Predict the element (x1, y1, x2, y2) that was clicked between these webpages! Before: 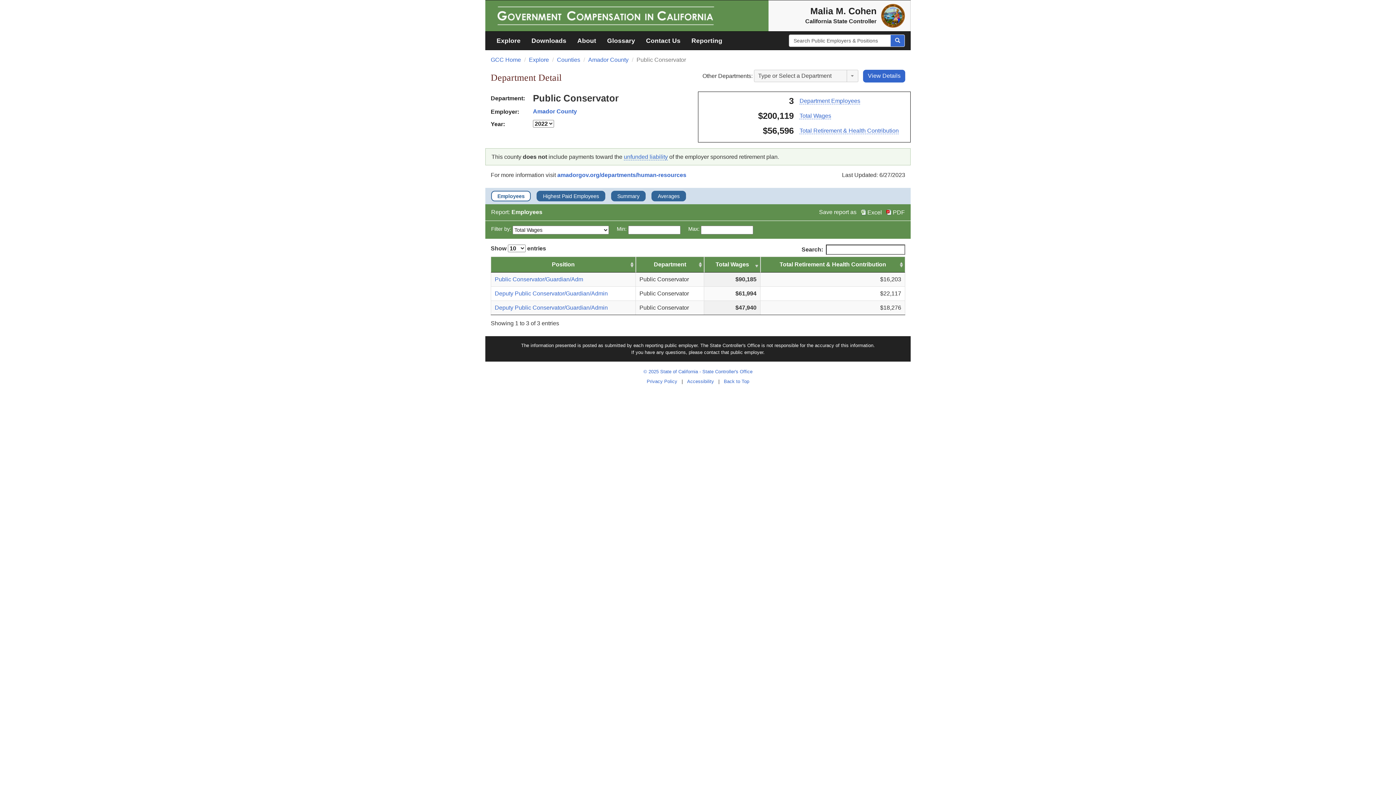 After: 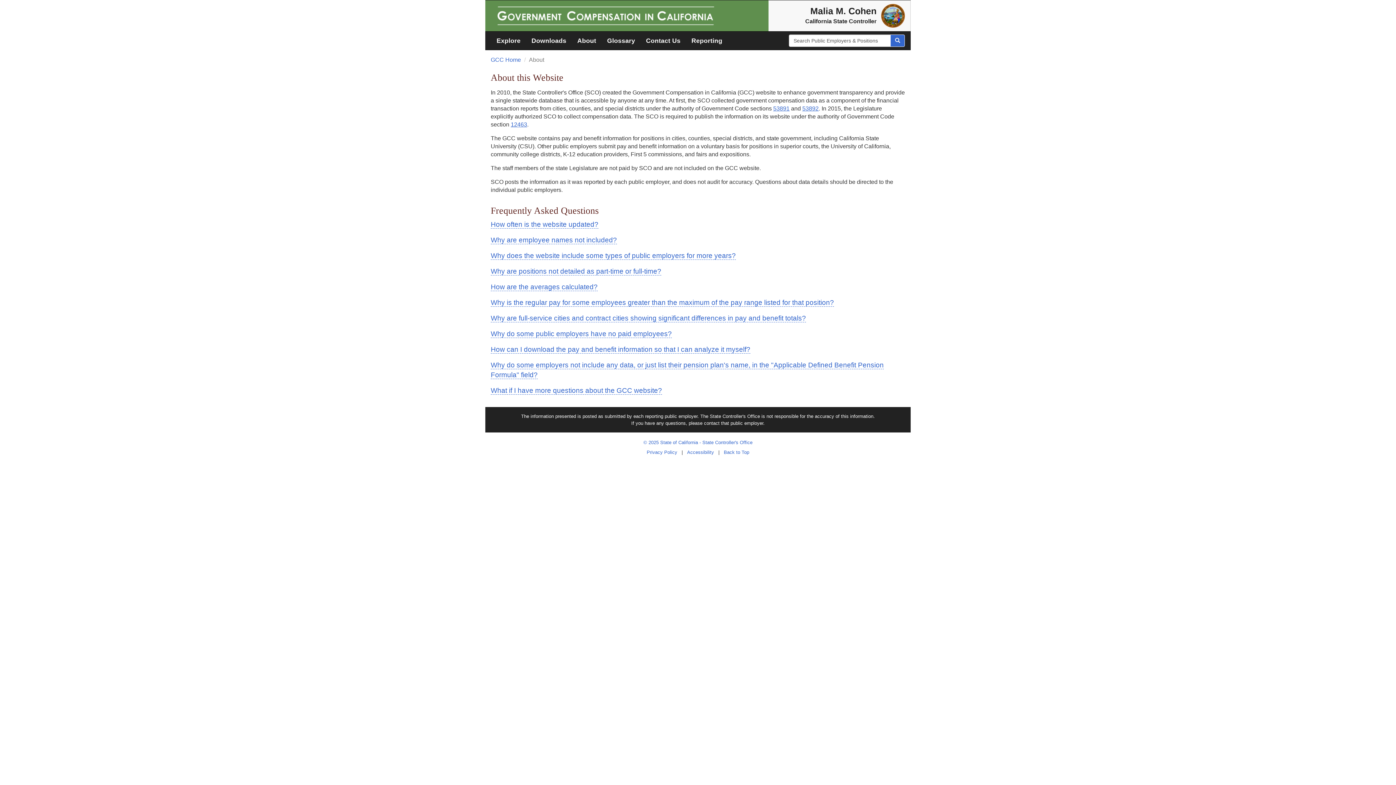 Action: bbox: (572, 31, 601, 49) label: About